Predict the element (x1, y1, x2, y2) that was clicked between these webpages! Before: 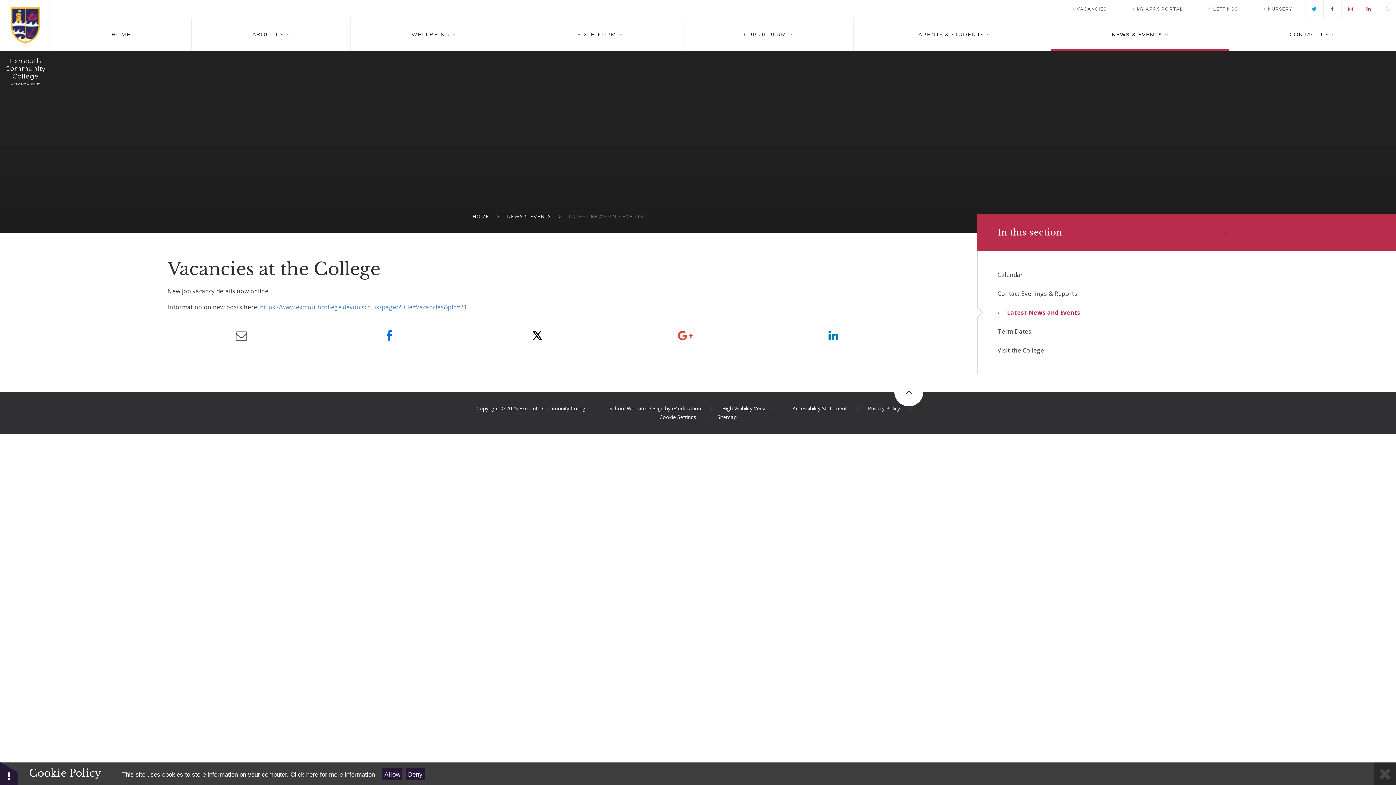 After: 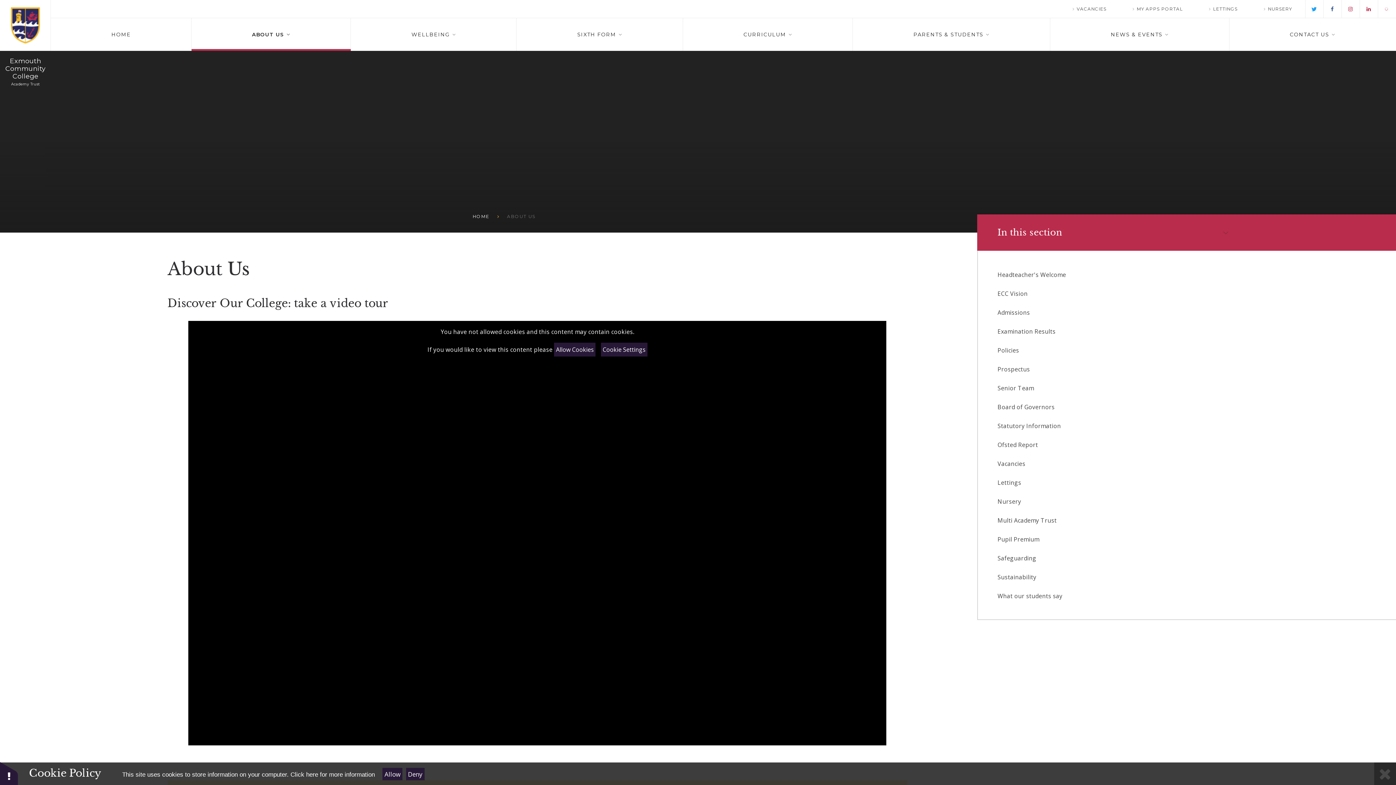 Action: label: ABOUT US bbox: (191, 18, 351, 50)